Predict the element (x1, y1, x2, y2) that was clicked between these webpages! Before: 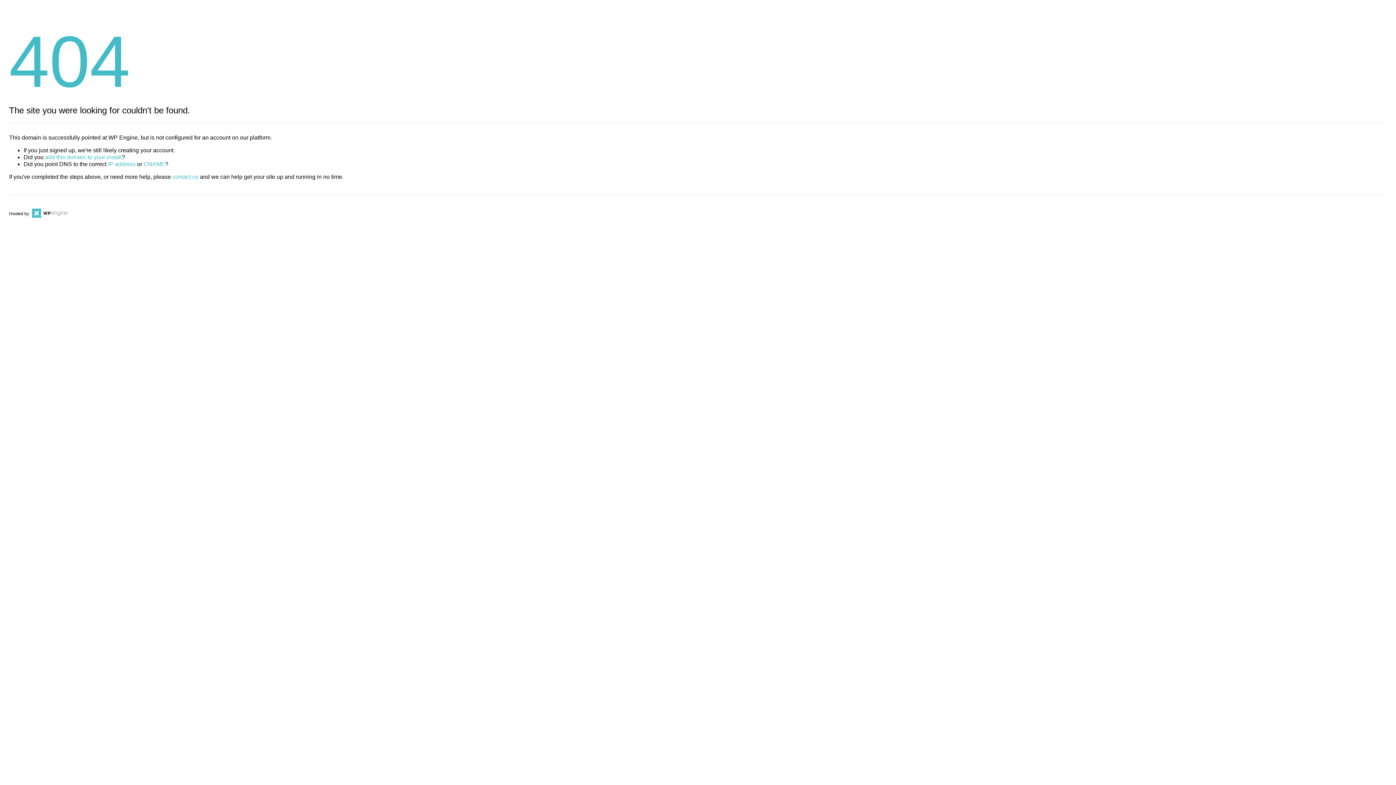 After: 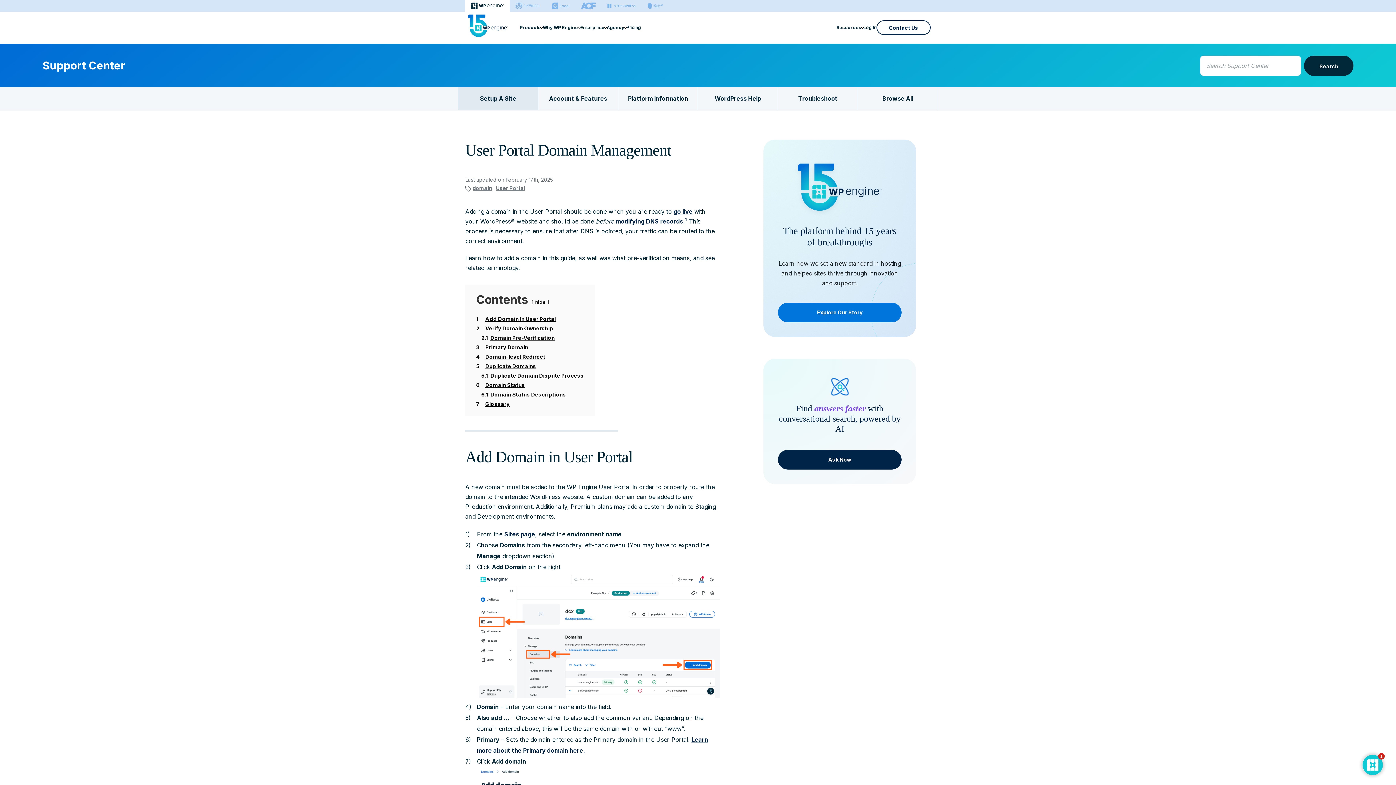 Action: bbox: (45, 154, 121, 160) label: add this domain to your install